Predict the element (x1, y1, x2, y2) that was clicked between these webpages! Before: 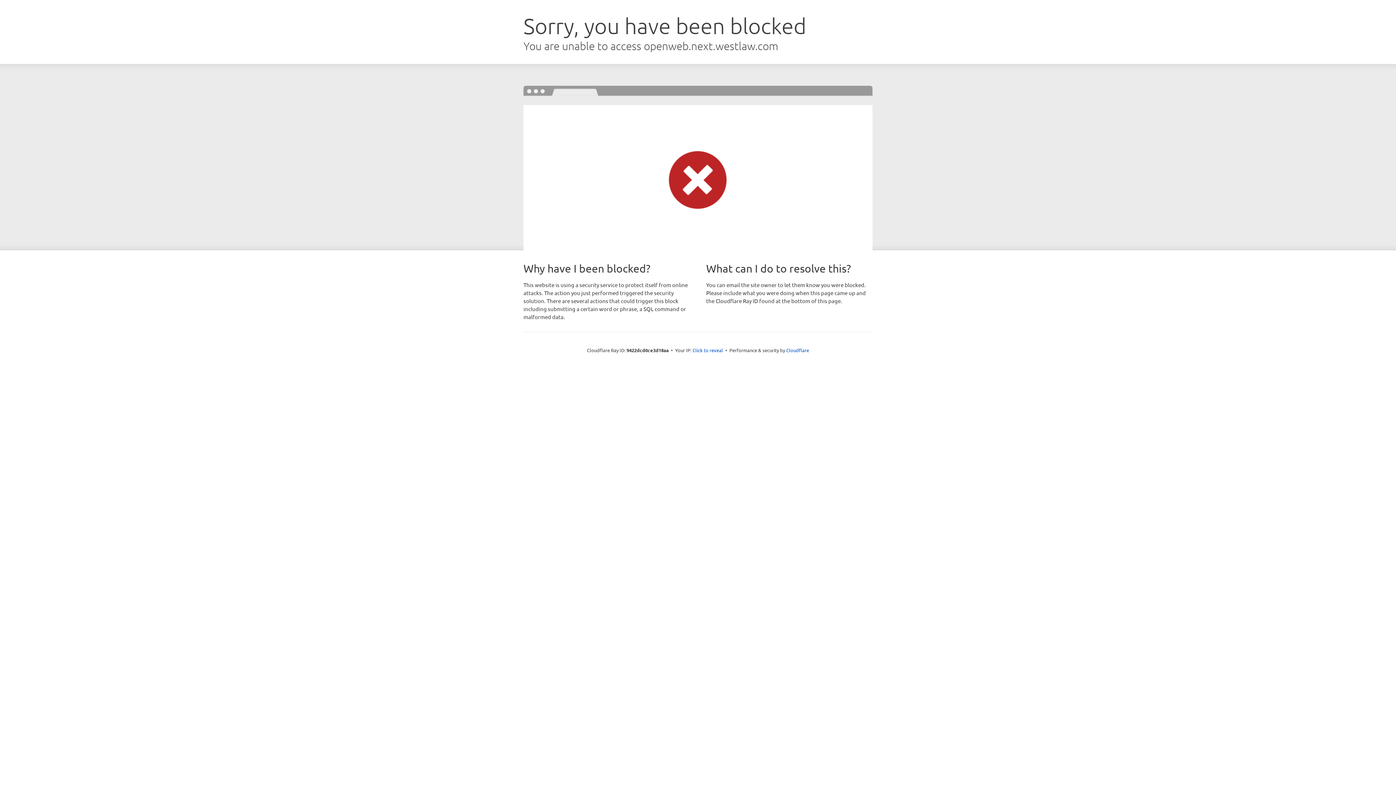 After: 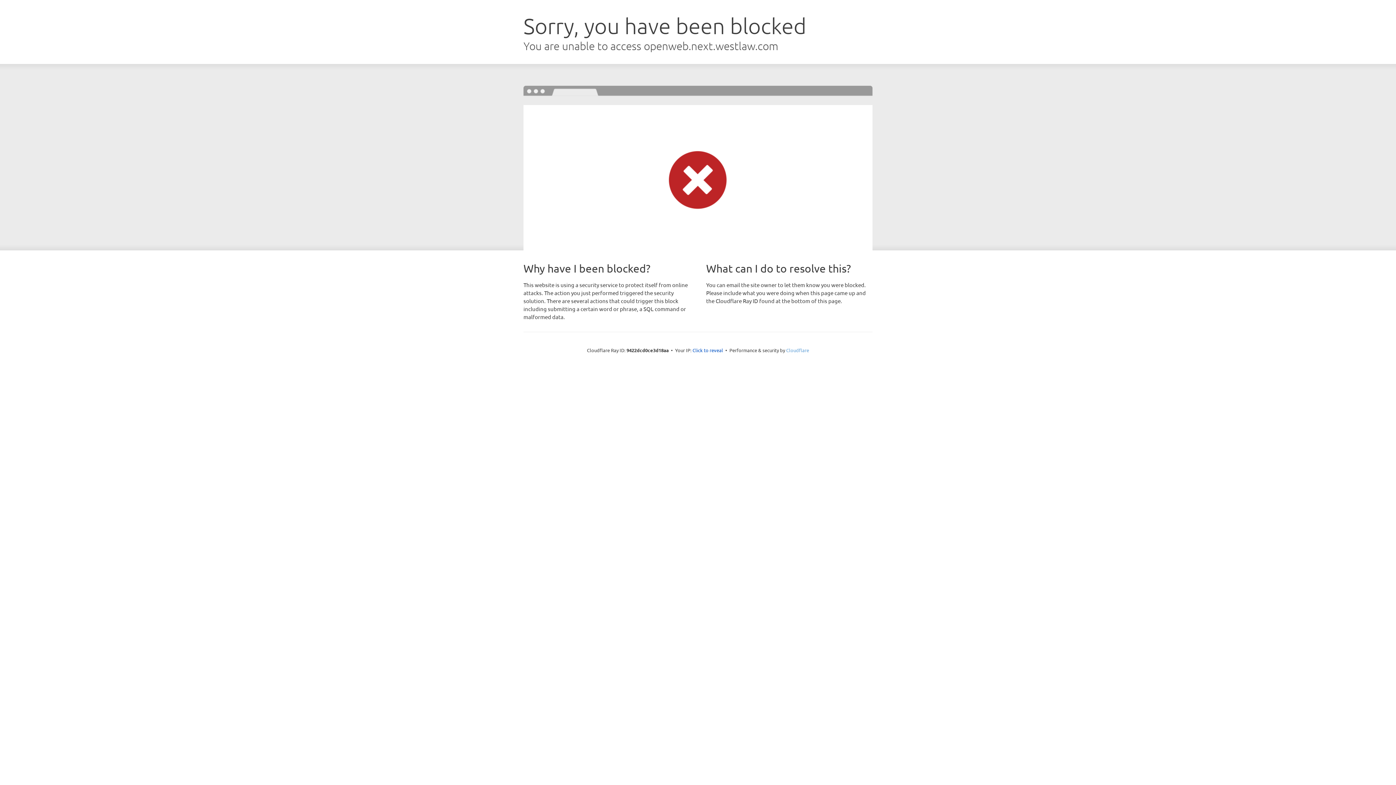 Action: label: Cloudflare bbox: (786, 347, 809, 353)